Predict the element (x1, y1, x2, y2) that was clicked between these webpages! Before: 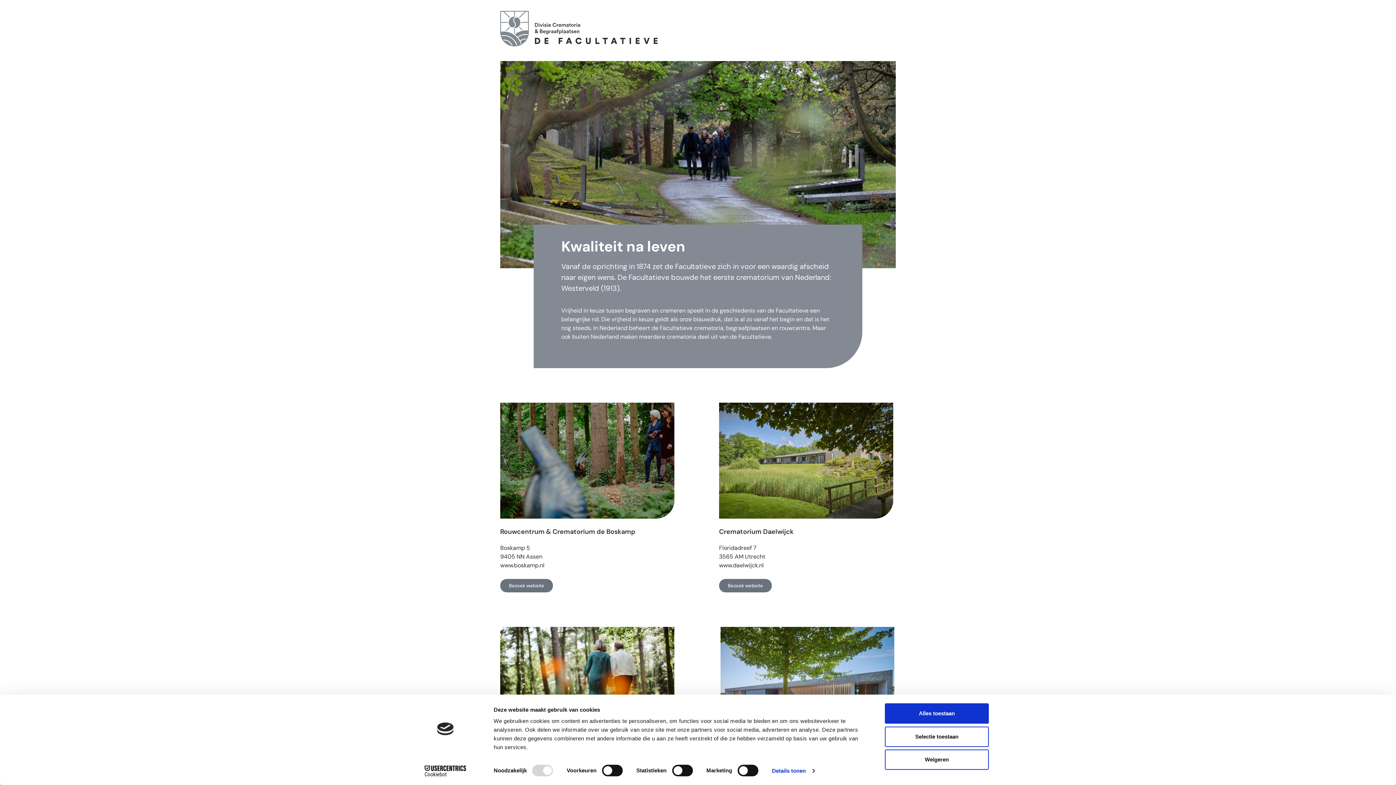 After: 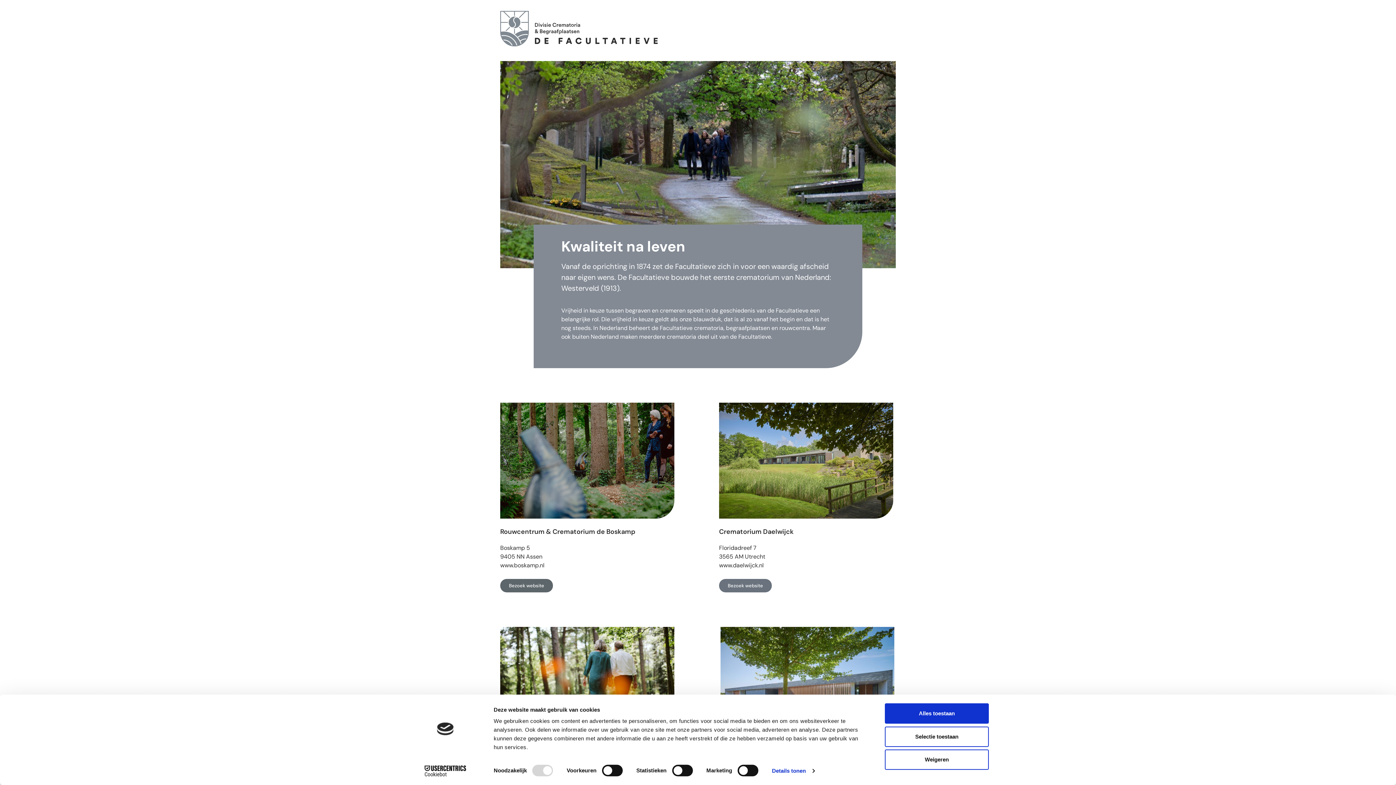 Action: bbox: (500, 579, 553, 592) label: Bezoek website